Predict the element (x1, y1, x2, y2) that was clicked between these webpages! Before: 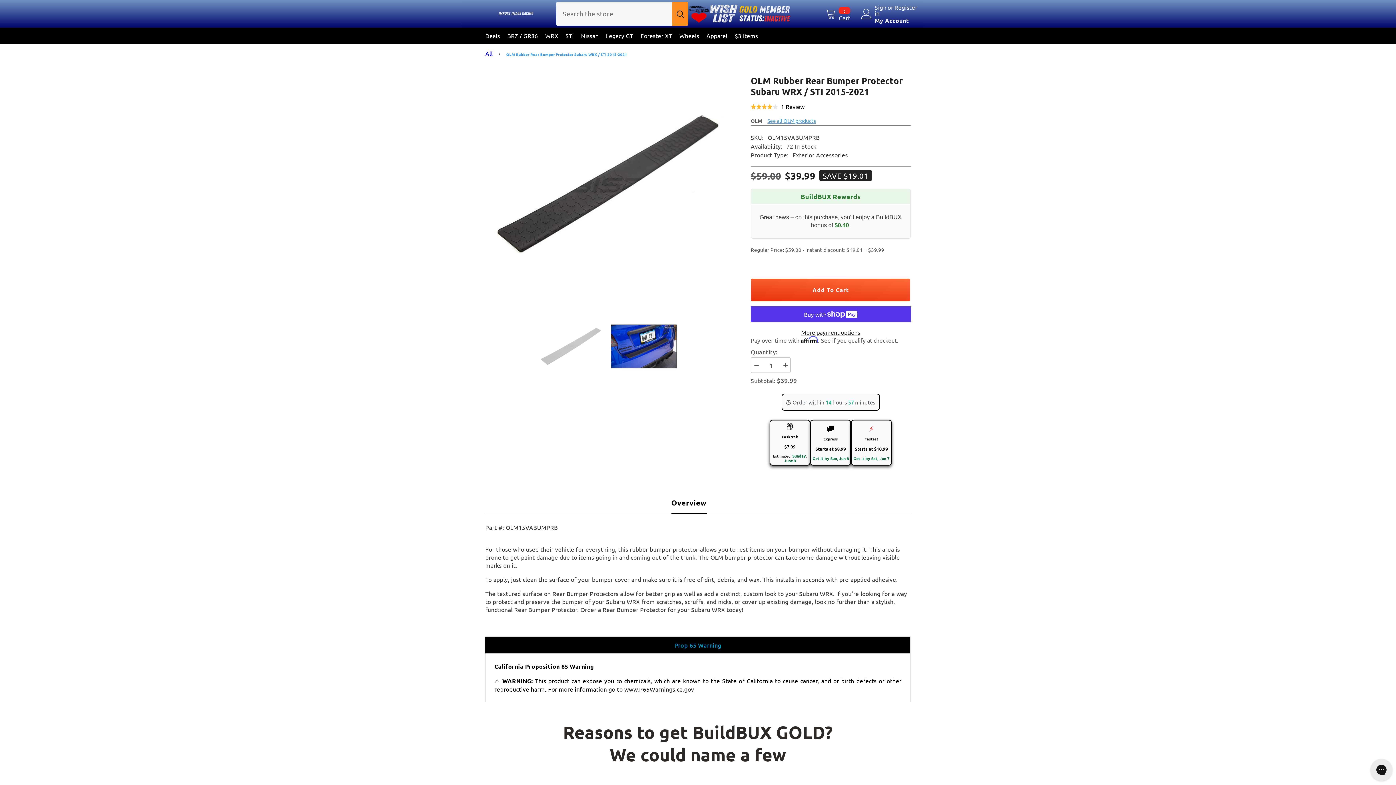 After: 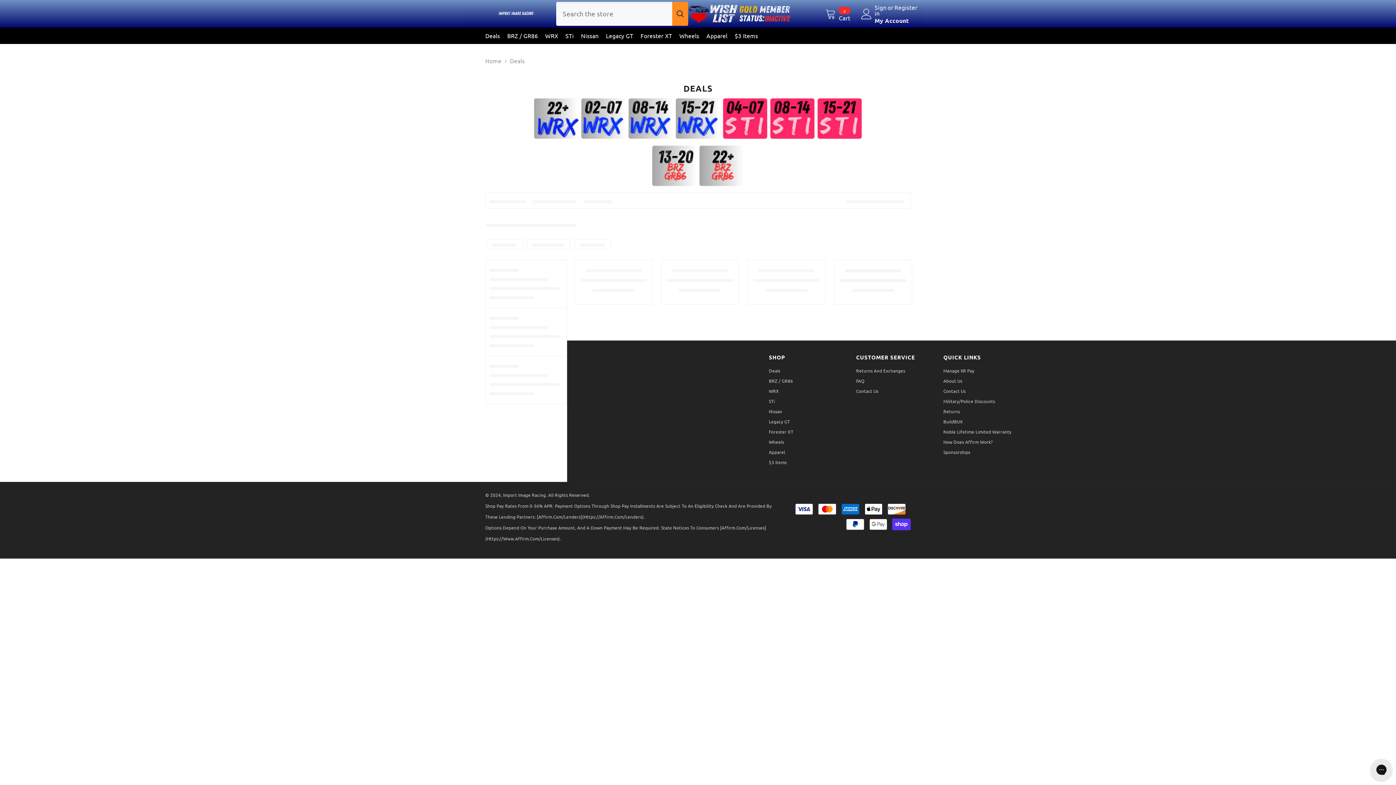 Action: label: Deals bbox: (481, 31, 503, 44)